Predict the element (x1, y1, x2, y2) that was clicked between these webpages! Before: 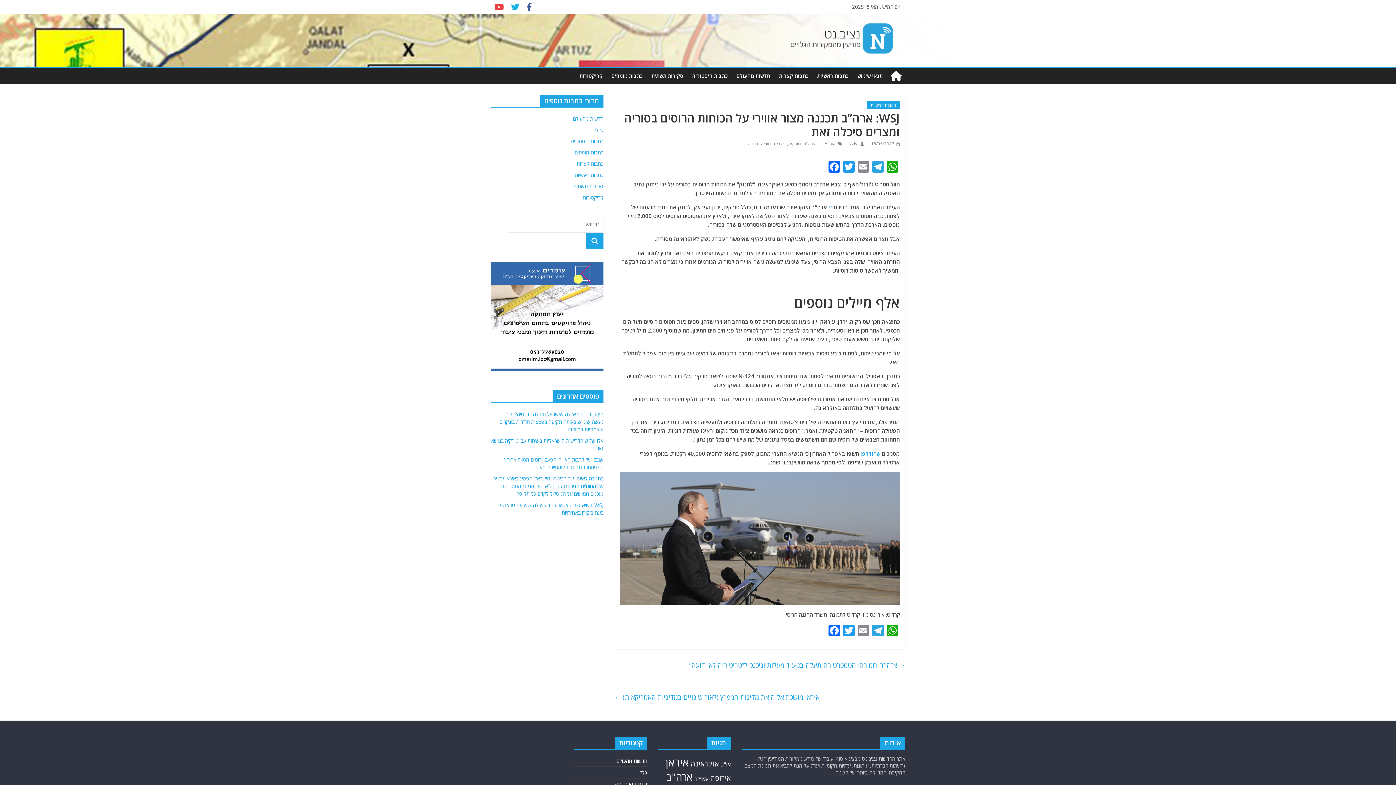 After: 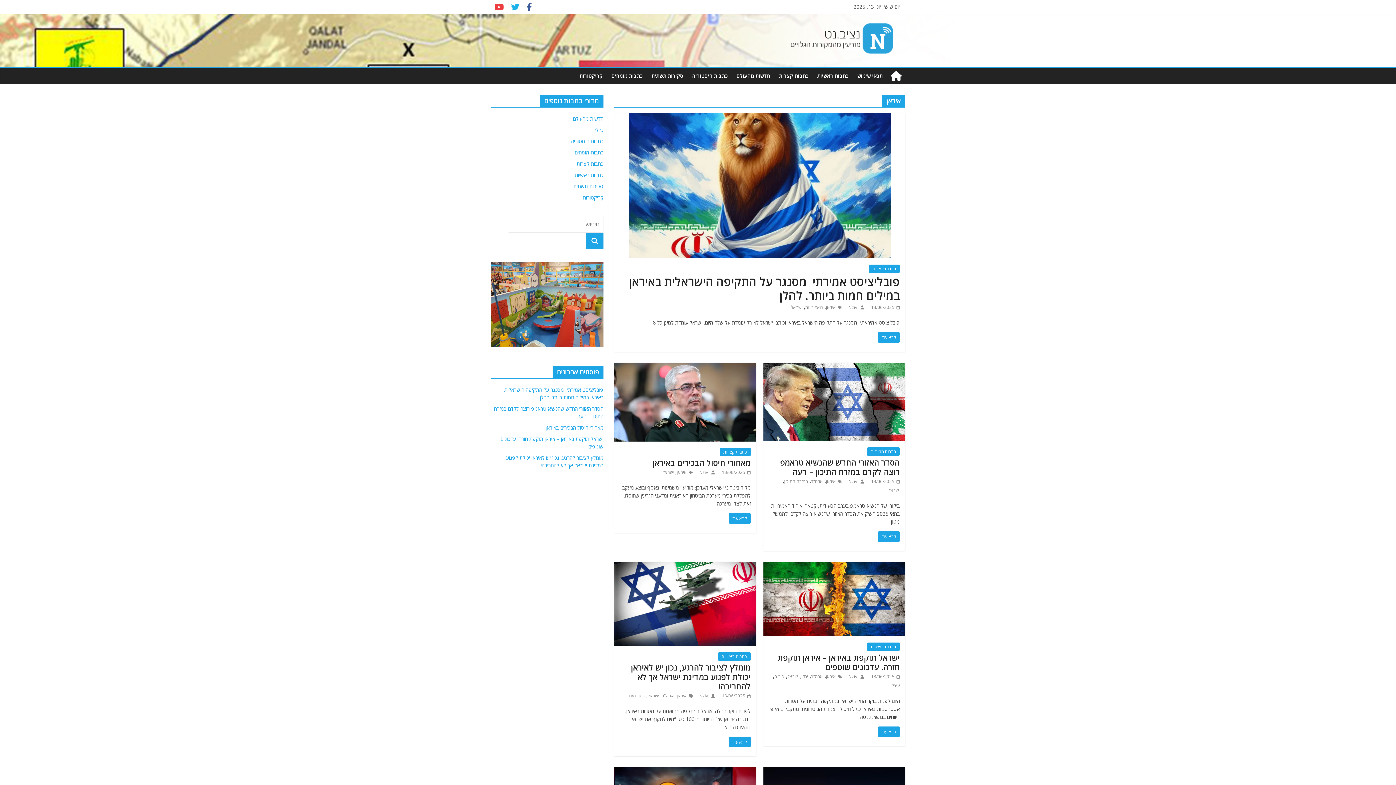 Action: bbox: (665, 755, 689, 770) label: איראן (6,555 פריטים)